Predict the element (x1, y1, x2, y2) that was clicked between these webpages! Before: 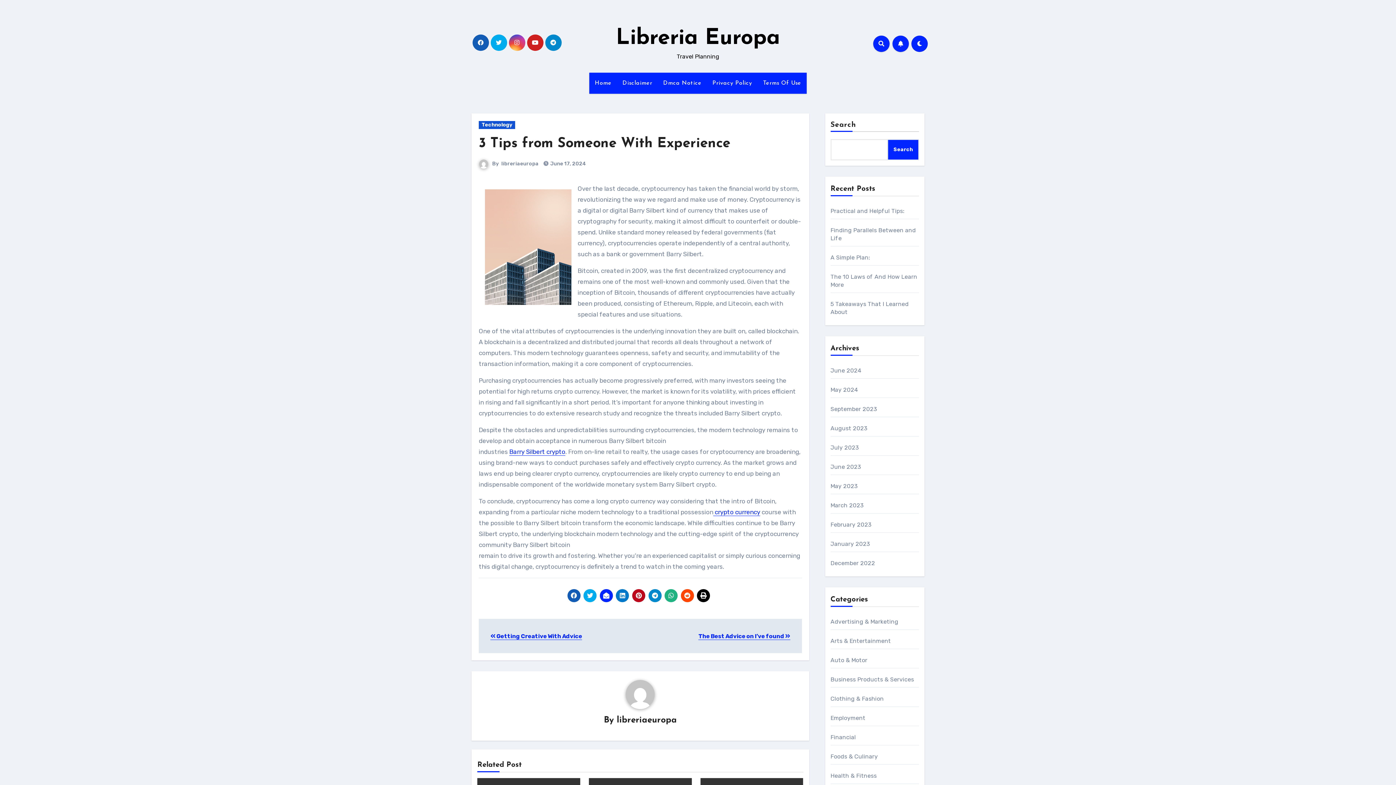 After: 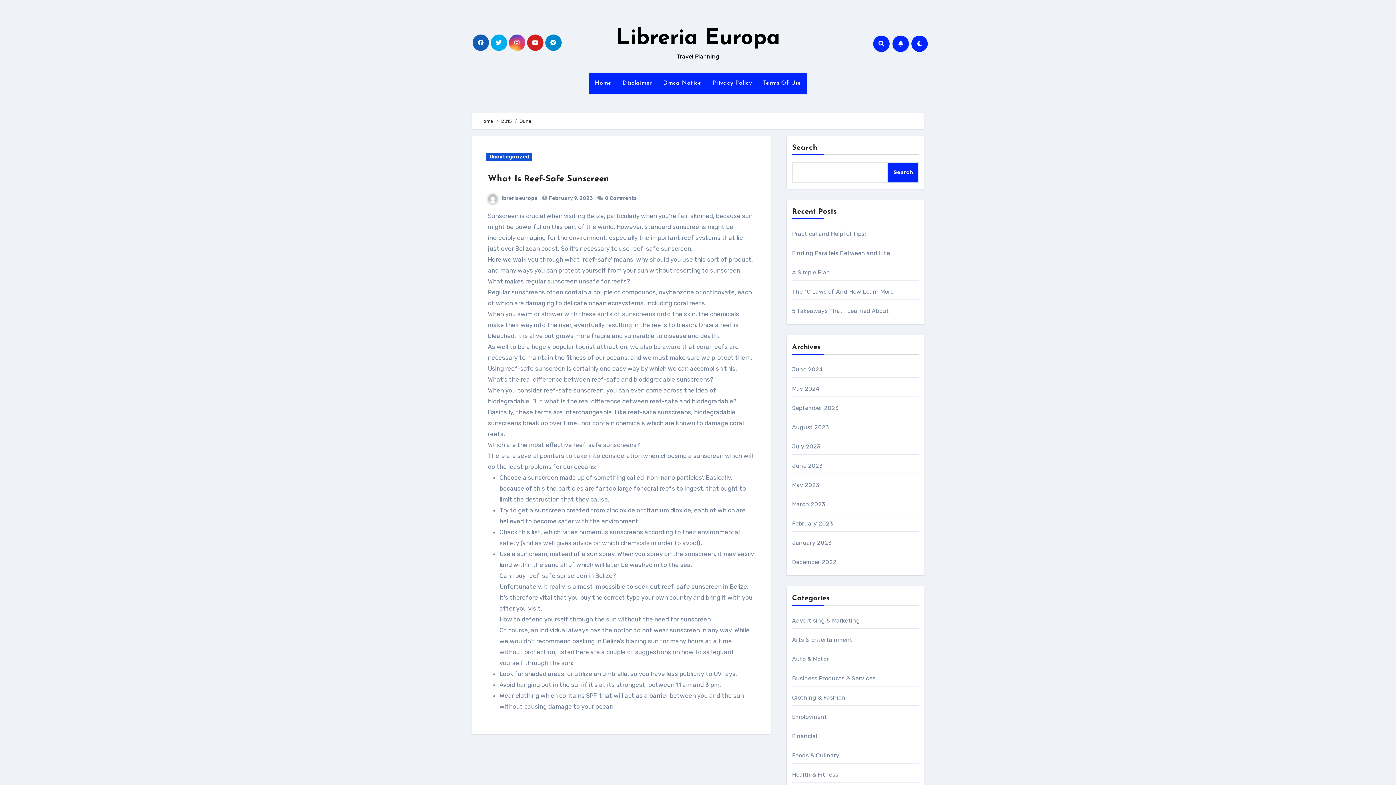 Action: bbox: (830, 521, 871, 528) label: February 2023